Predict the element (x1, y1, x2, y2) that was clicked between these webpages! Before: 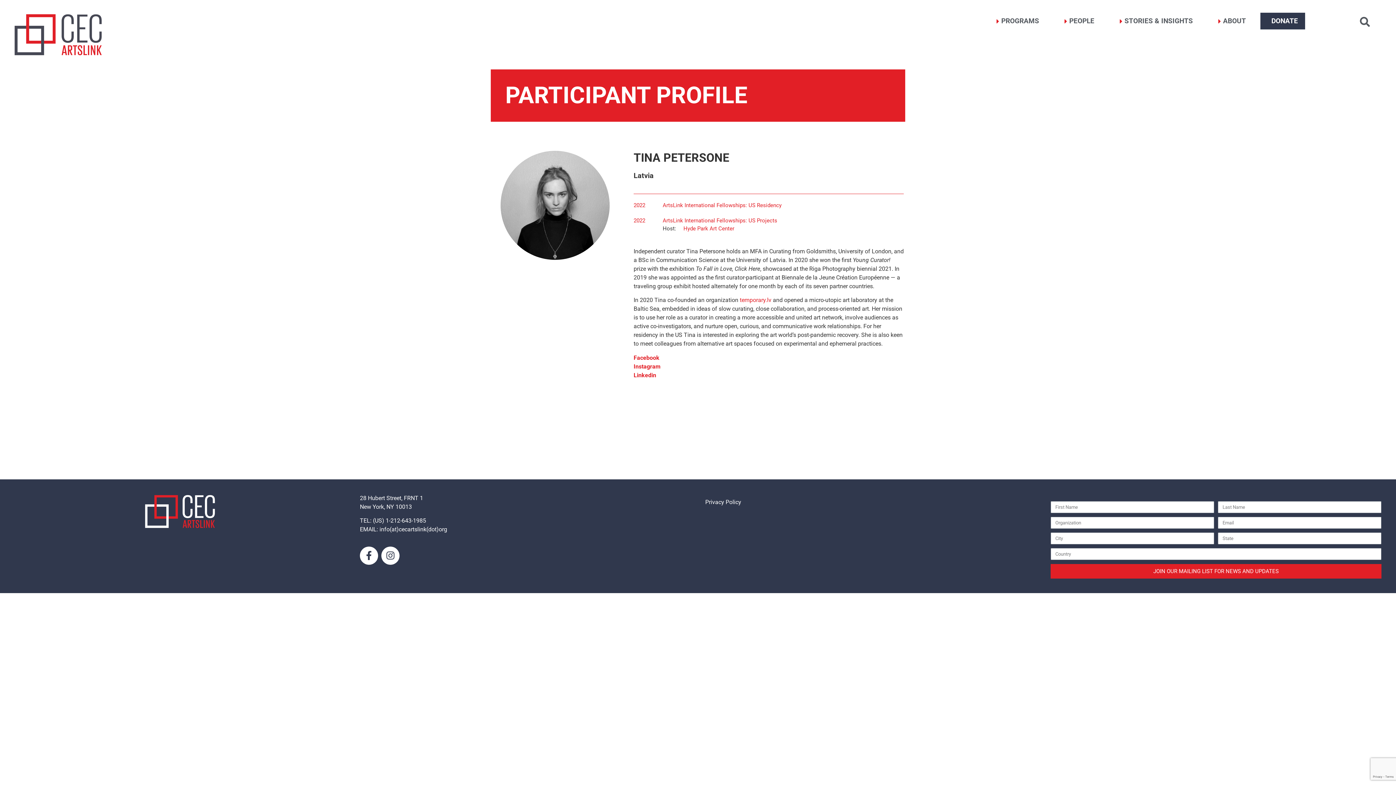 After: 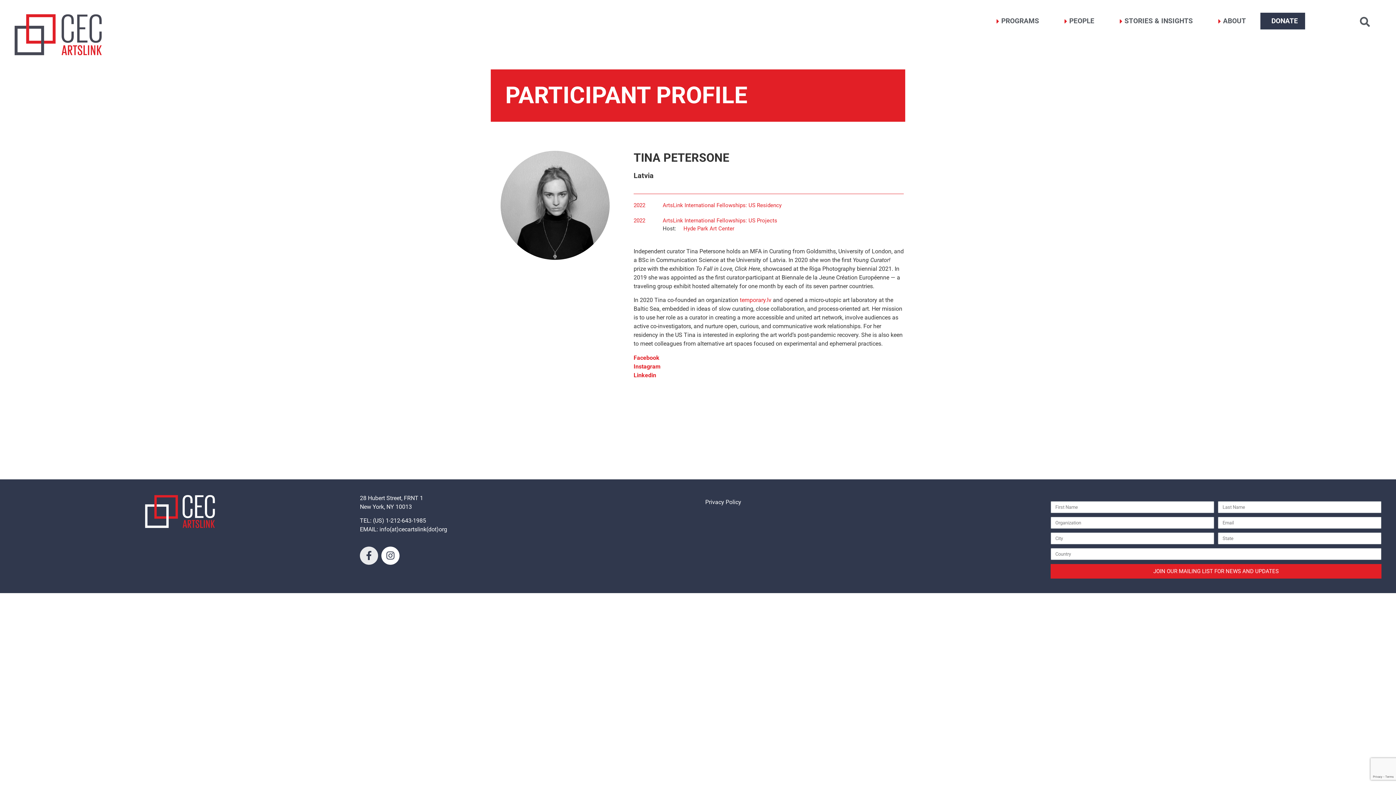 Action: bbox: (360, 546, 378, 565) label: Facebook-f